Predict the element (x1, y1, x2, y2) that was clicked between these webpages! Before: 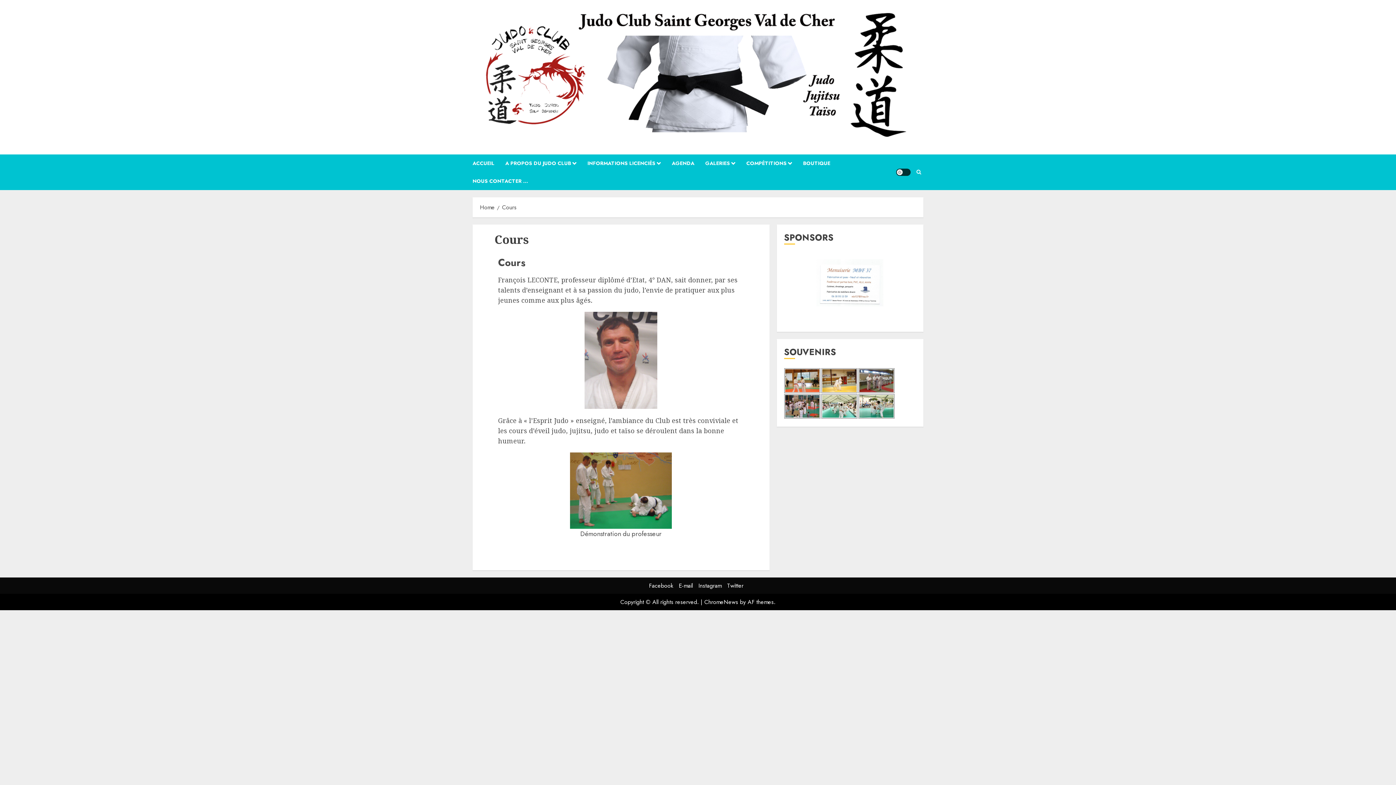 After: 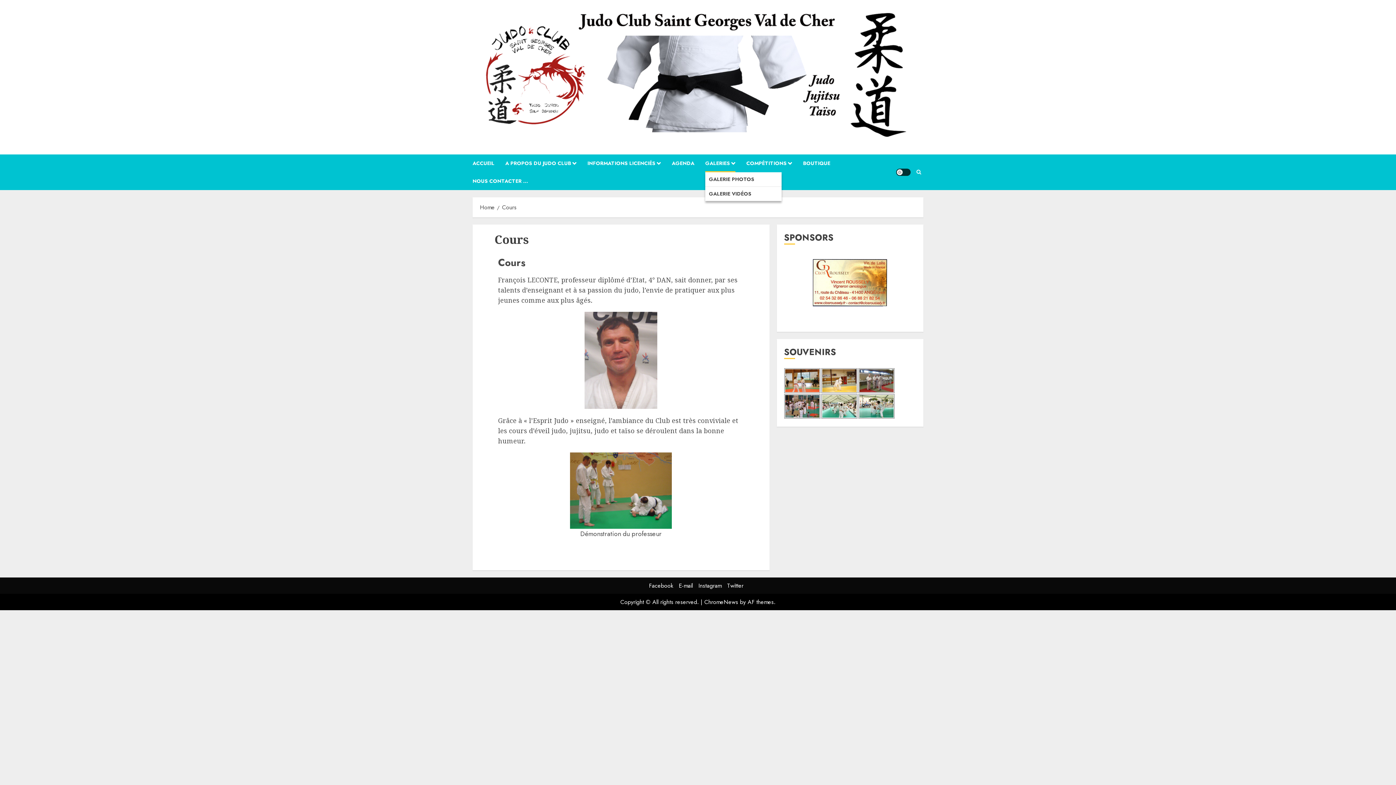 Action: label: GALERIES bbox: (705, 154, 746, 172)